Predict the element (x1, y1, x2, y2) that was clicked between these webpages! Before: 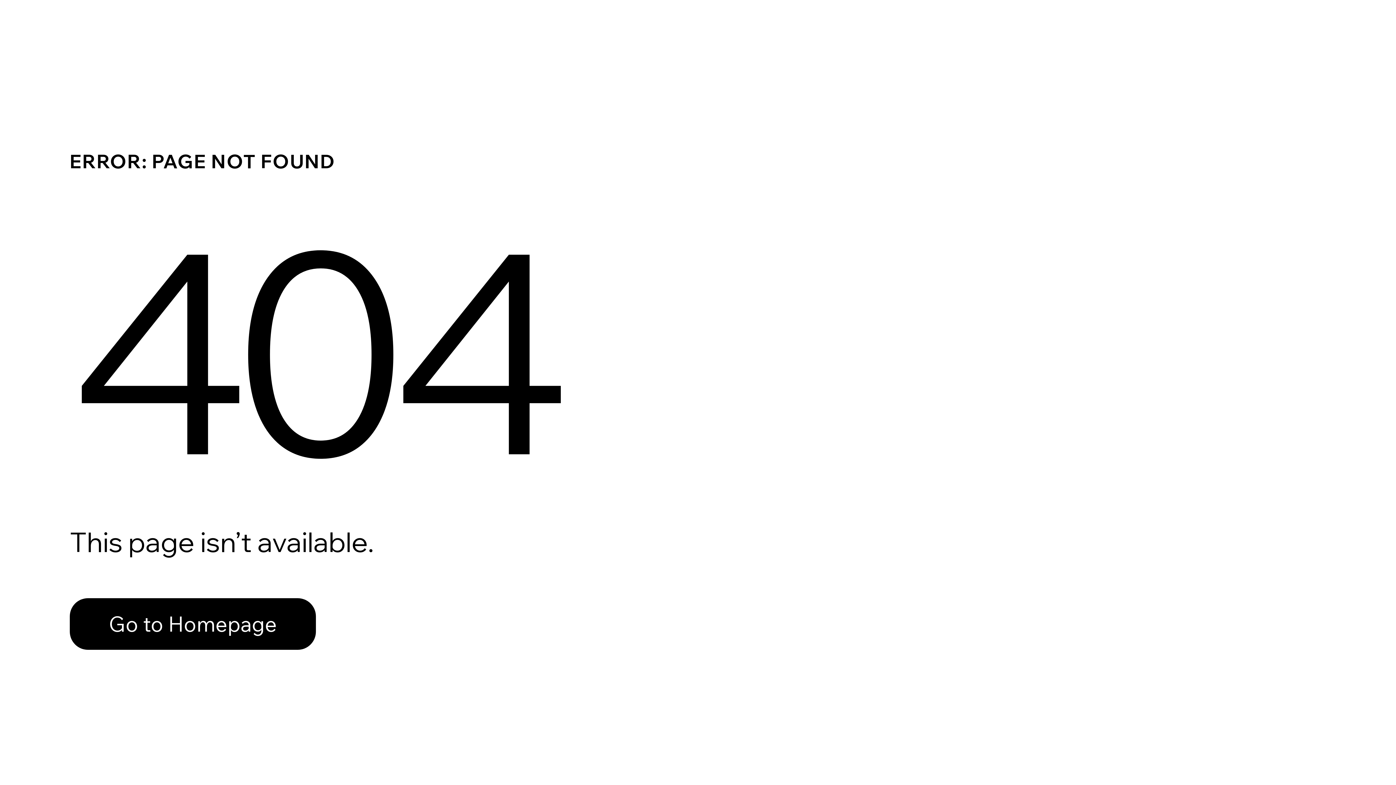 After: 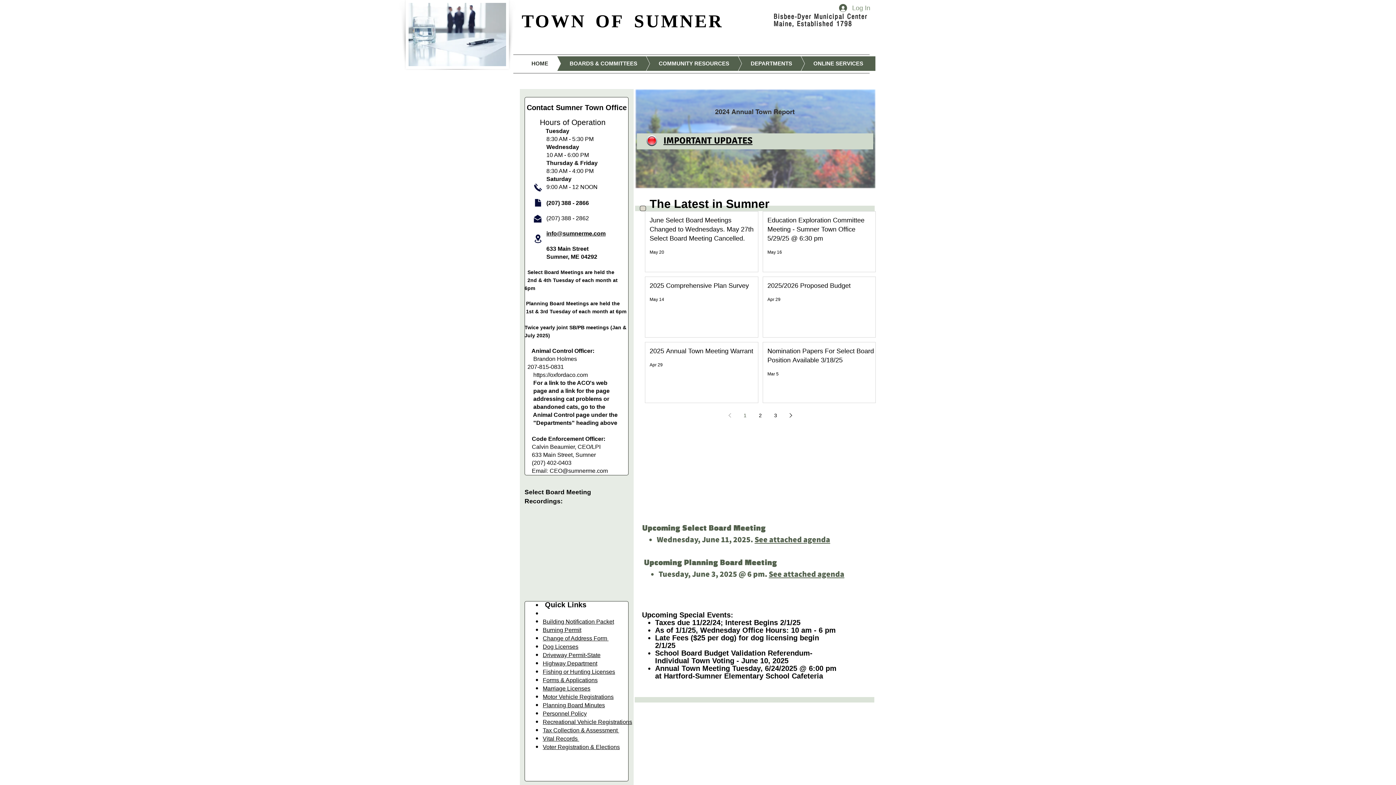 Action: bbox: (69, 582, 768, 659) label: Go to Homepage